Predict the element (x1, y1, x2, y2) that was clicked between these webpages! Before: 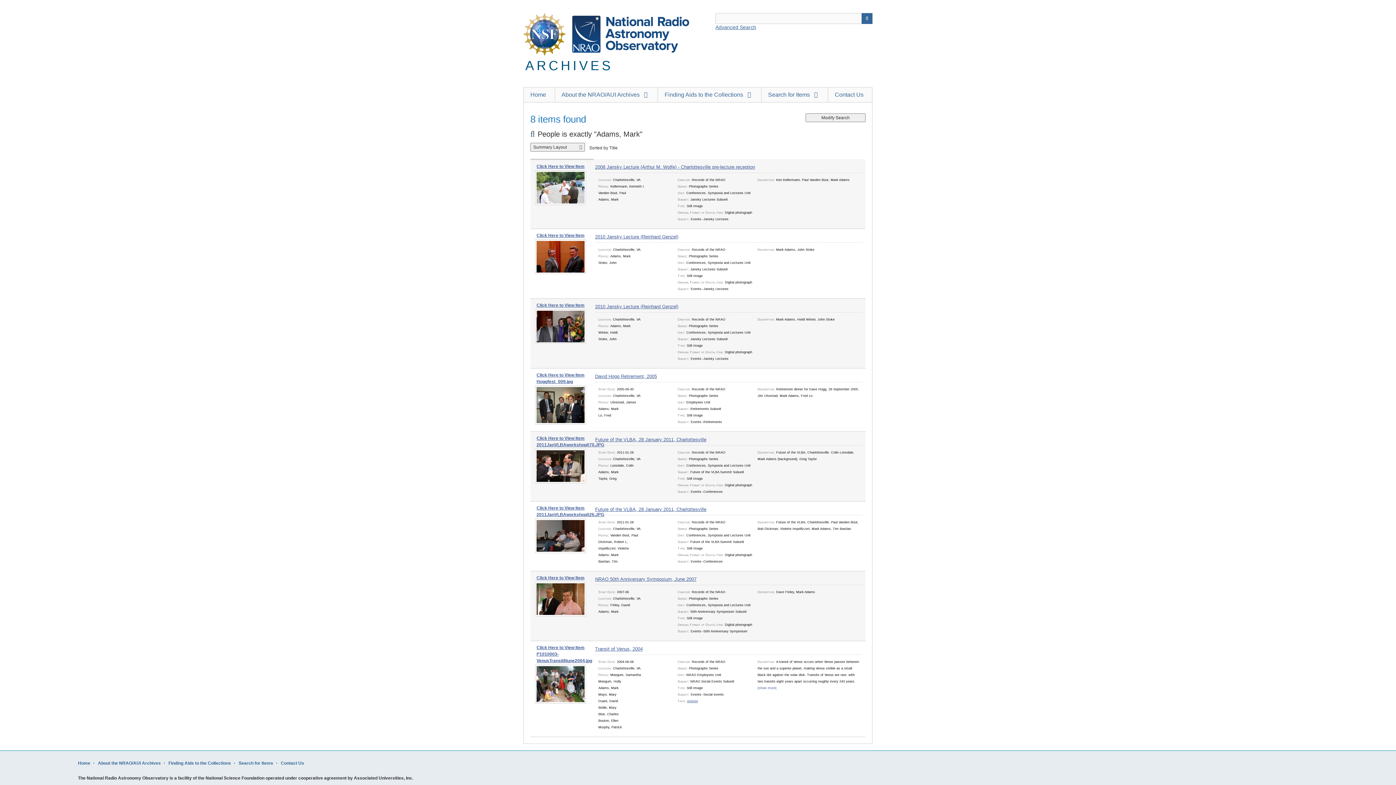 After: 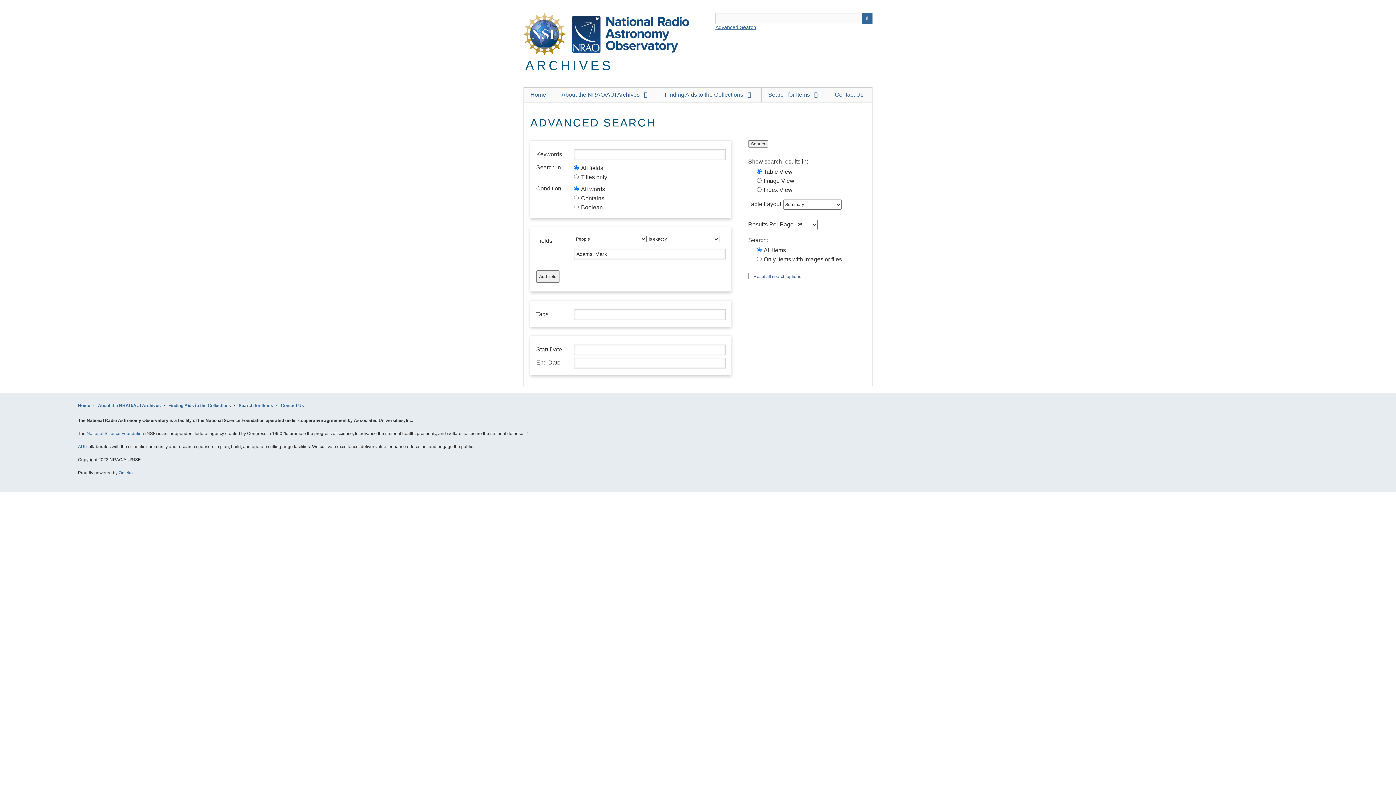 Action: bbox: (805, 113, 865, 122) label: Modify Search